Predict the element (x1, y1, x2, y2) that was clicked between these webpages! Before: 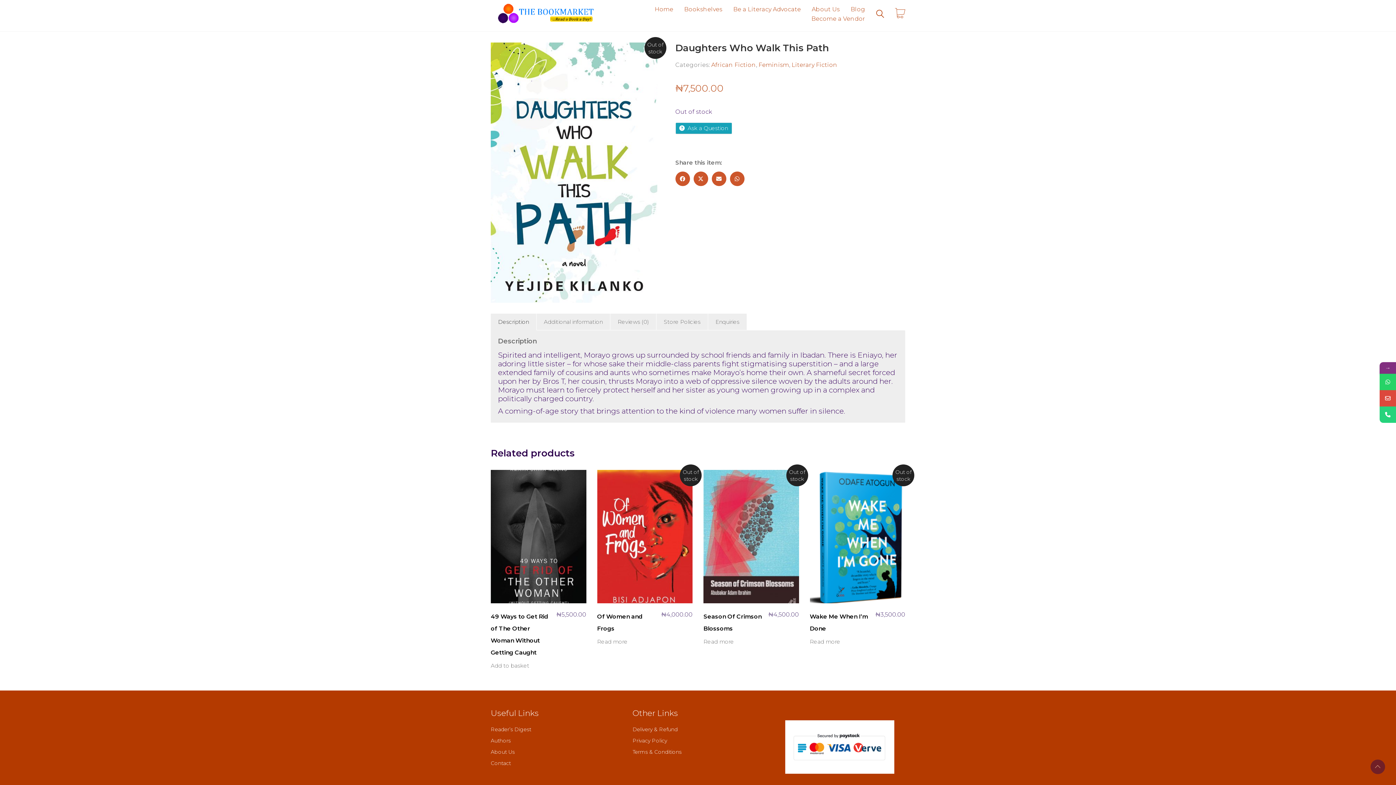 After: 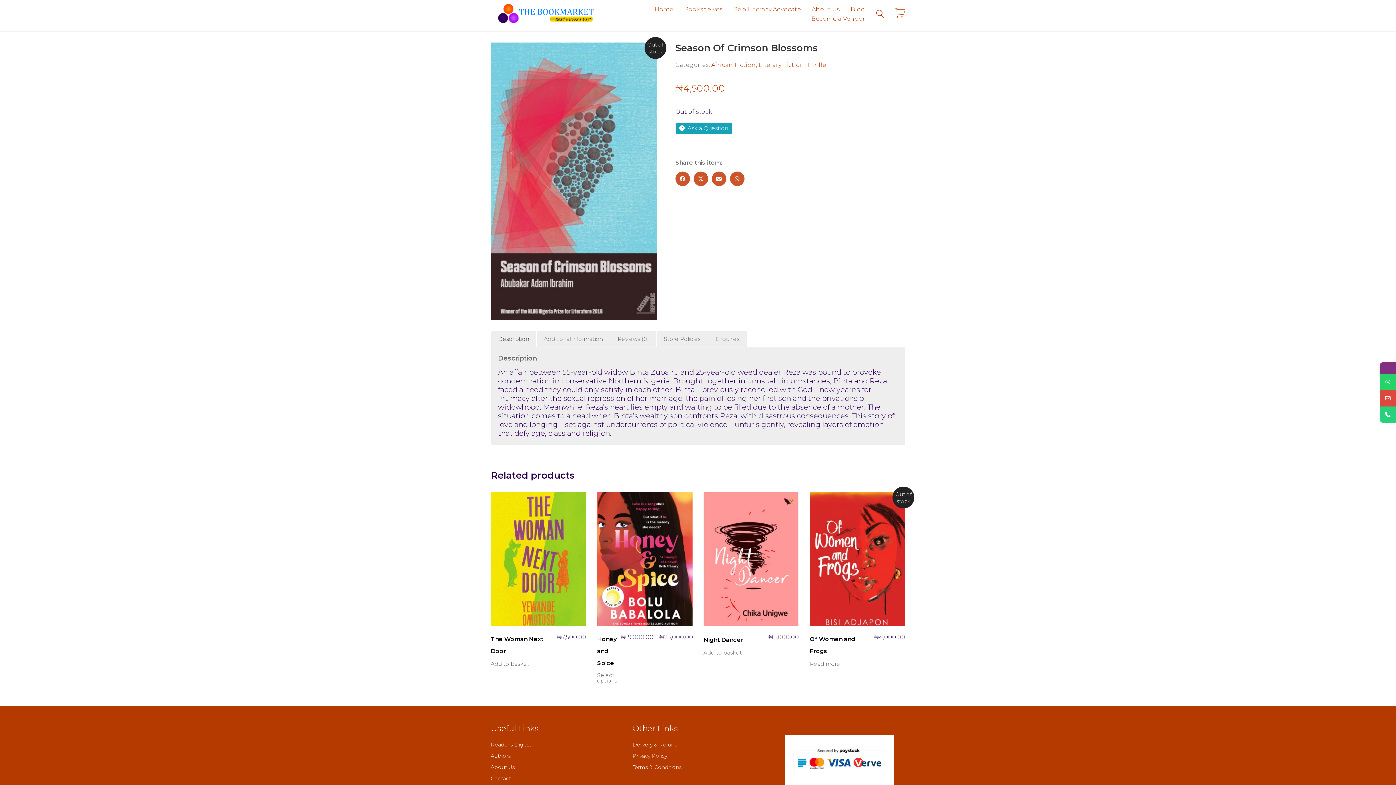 Action: label: Season Of Crimson Blossoms bbox: (703, 611, 764, 635)